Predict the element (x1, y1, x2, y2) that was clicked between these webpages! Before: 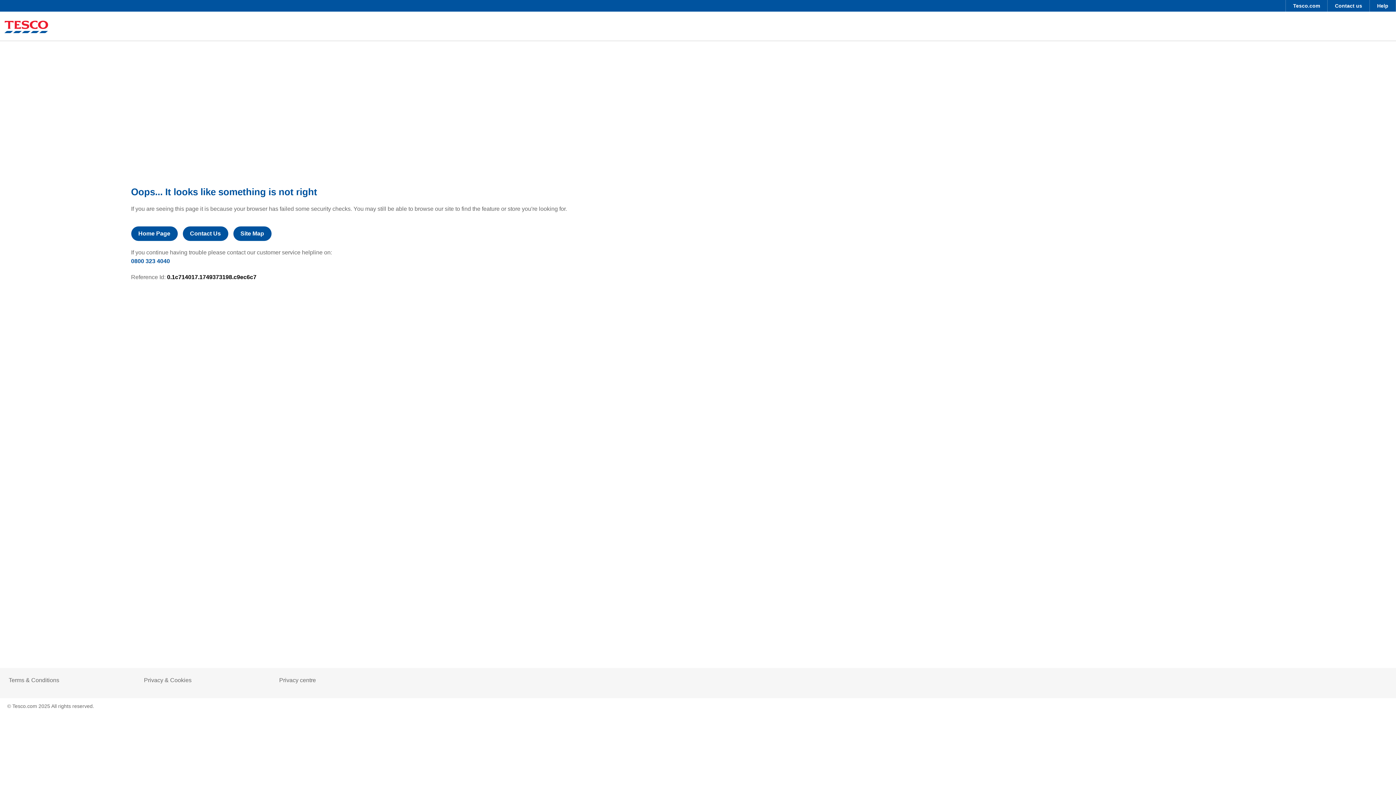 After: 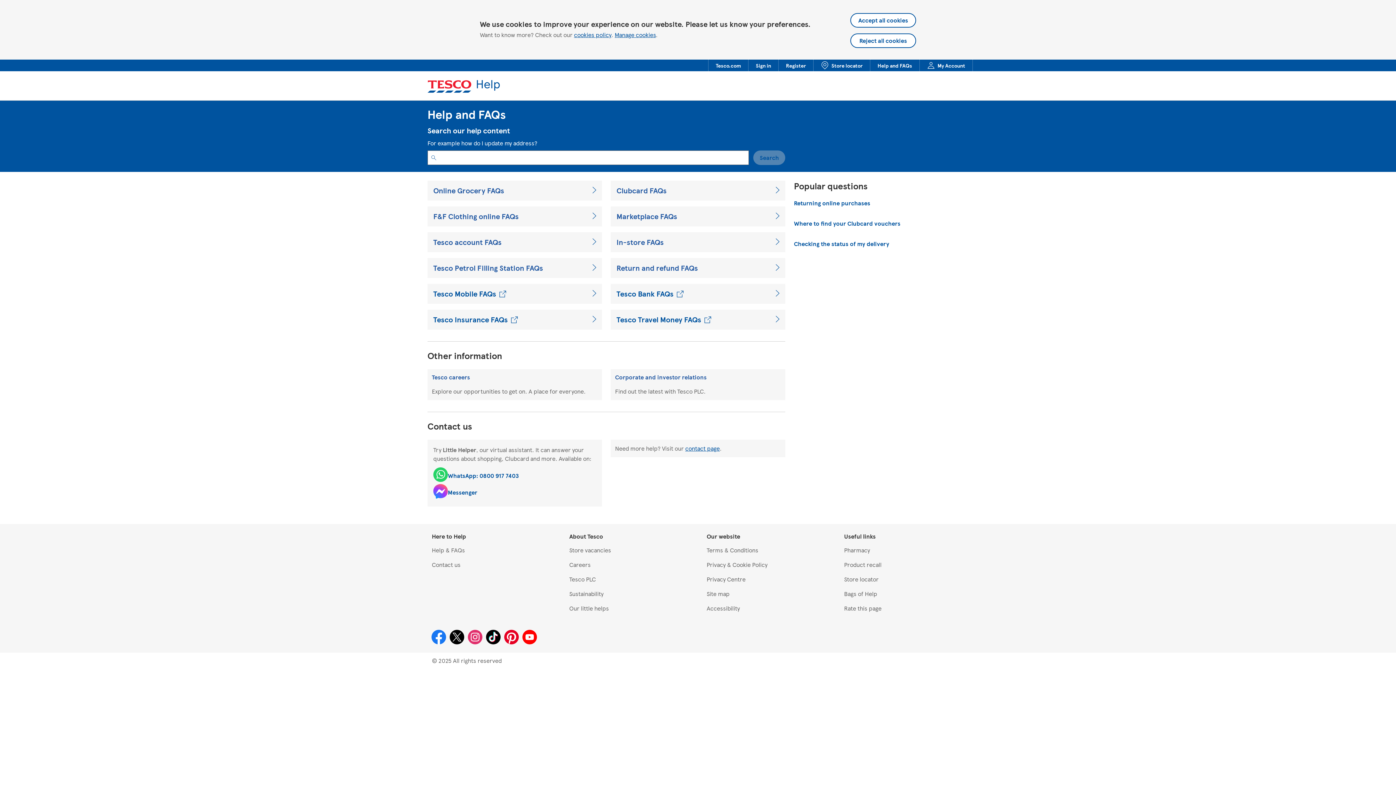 Action: bbox: (1370, 0, 1396, 11) label: Help